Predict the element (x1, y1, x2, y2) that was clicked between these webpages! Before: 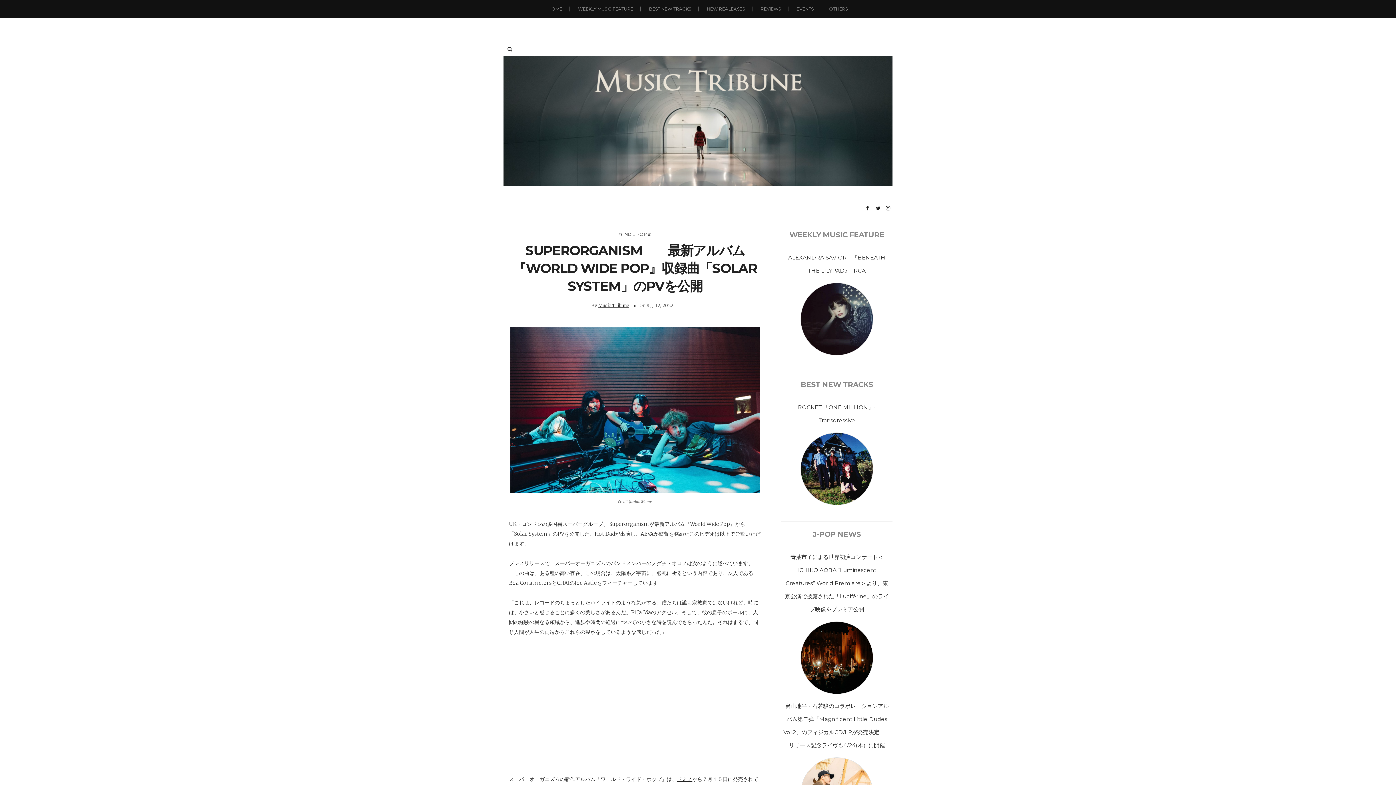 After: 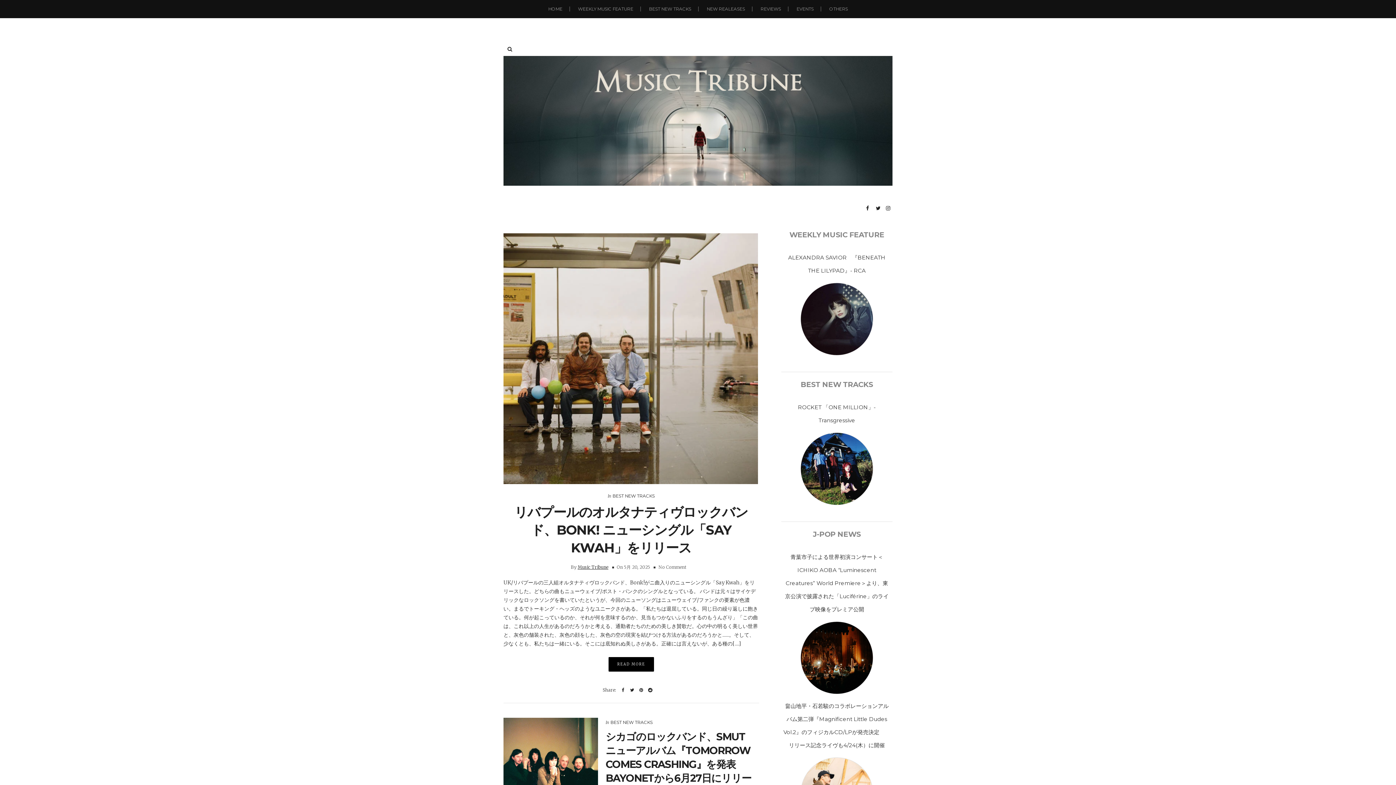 Action: bbox: (503, 56, 892, 185)